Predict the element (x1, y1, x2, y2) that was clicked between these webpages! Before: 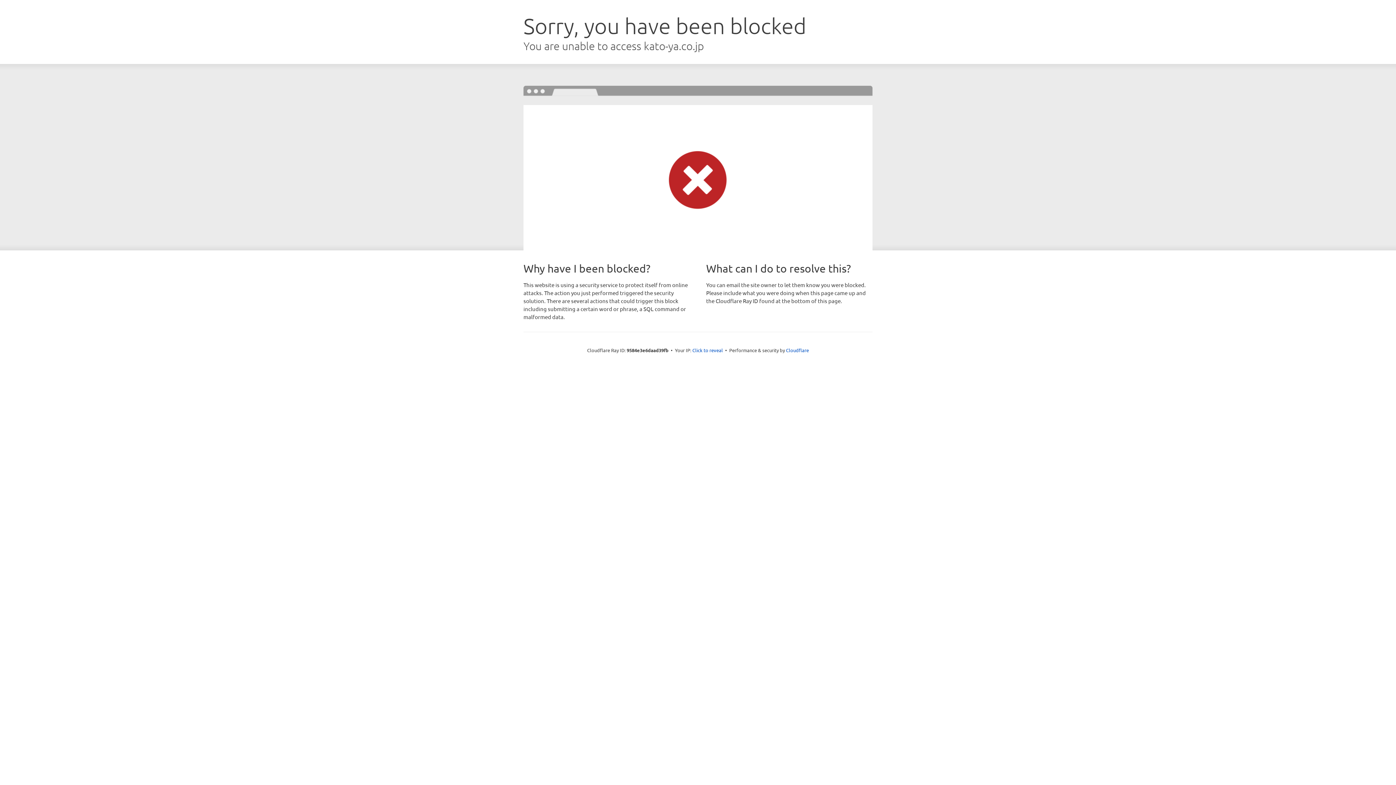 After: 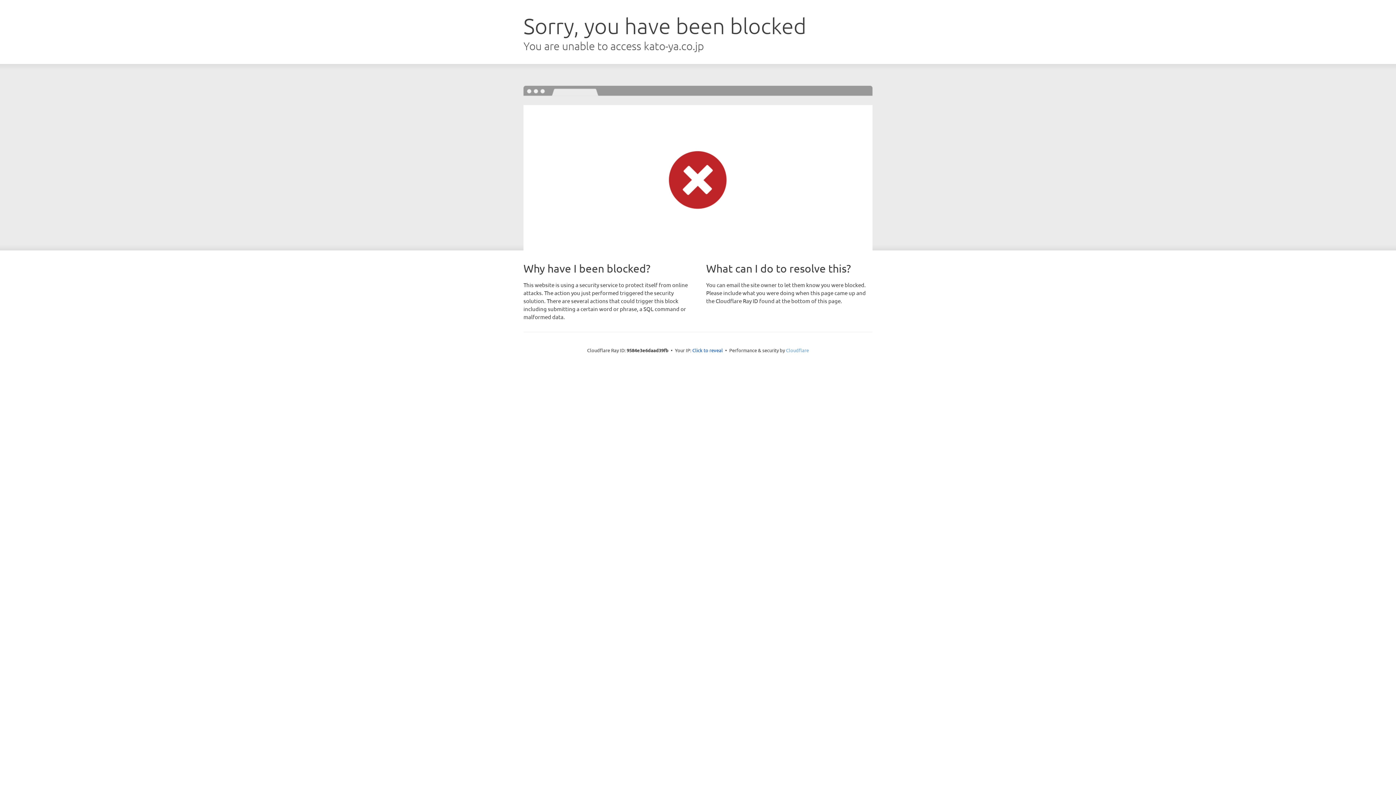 Action: bbox: (786, 347, 809, 353) label: Cloudflare